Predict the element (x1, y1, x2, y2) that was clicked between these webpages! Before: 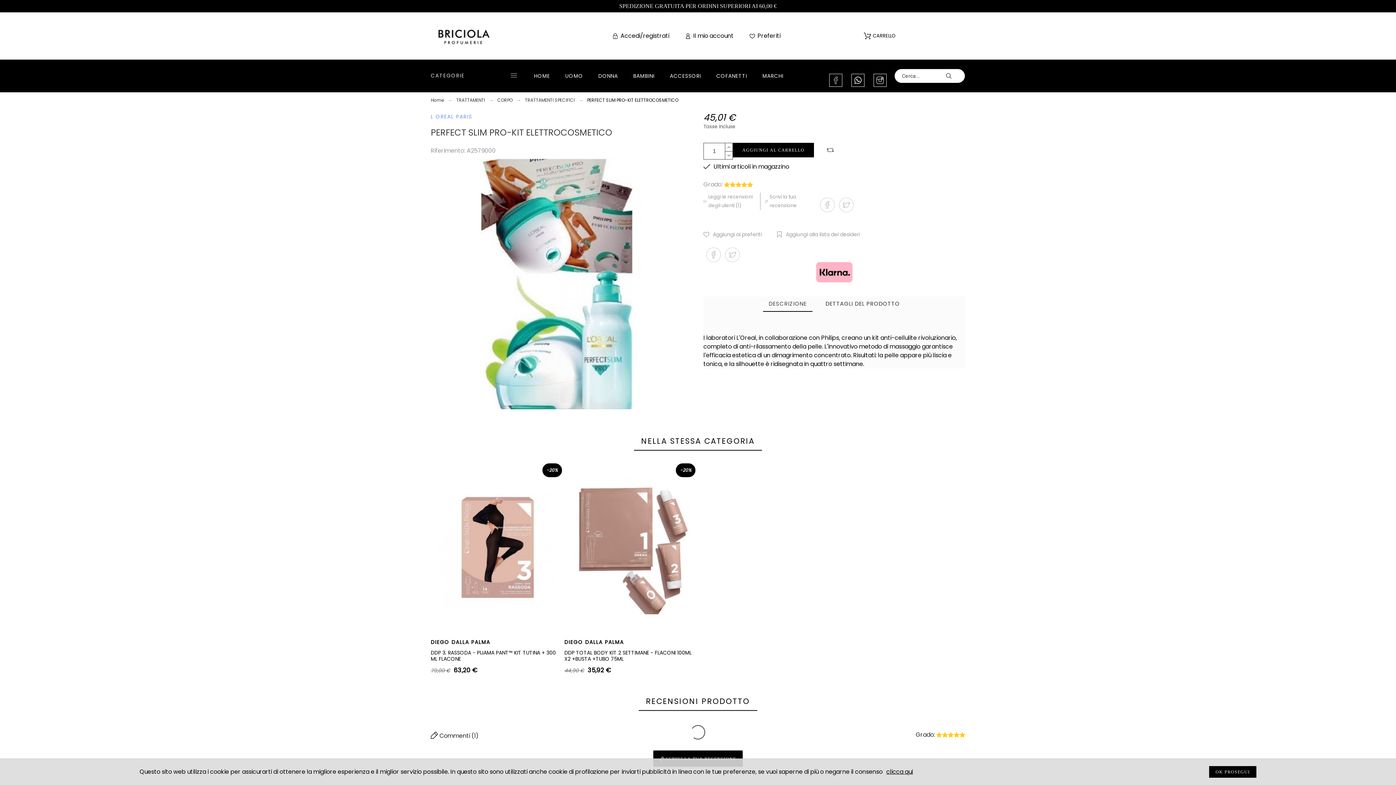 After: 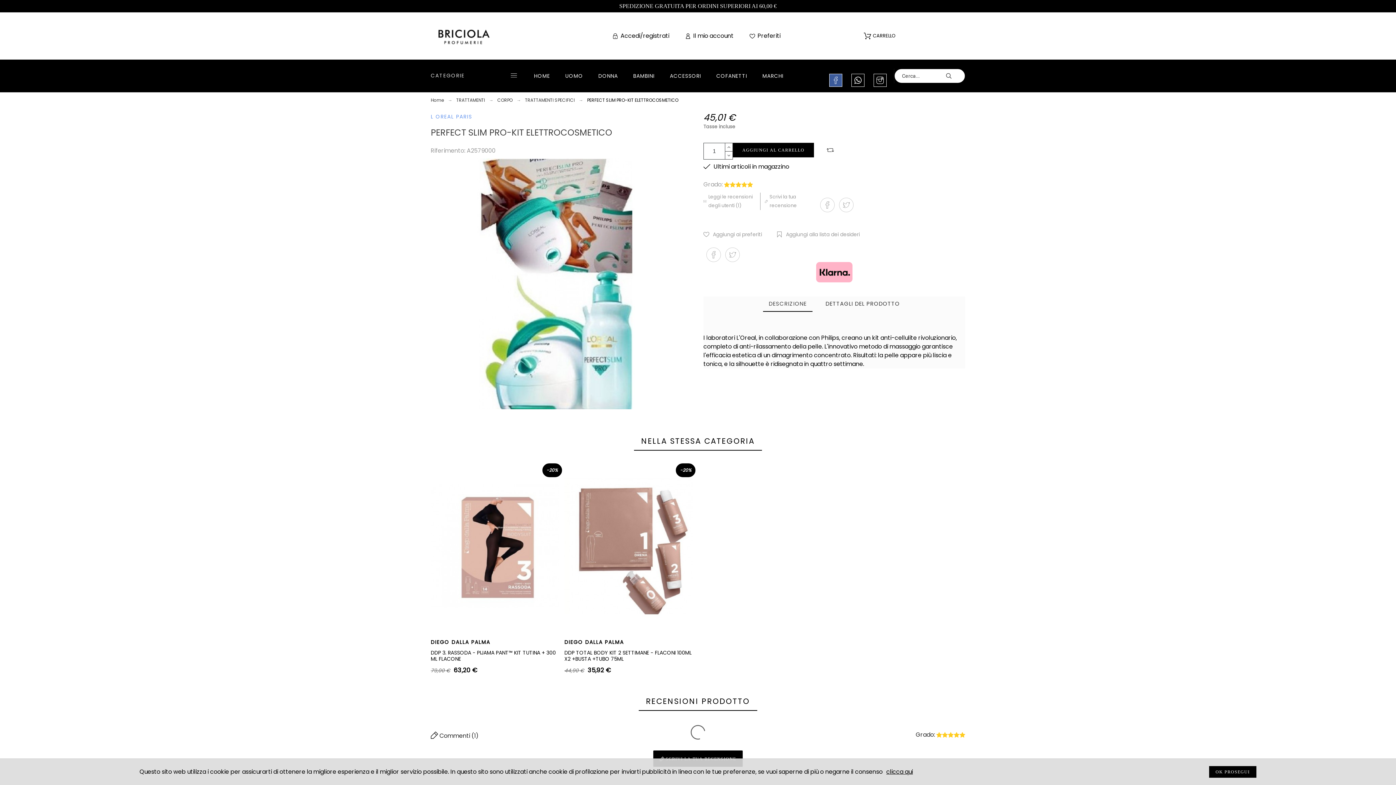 Action: bbox: (829, 73, 842, 86)